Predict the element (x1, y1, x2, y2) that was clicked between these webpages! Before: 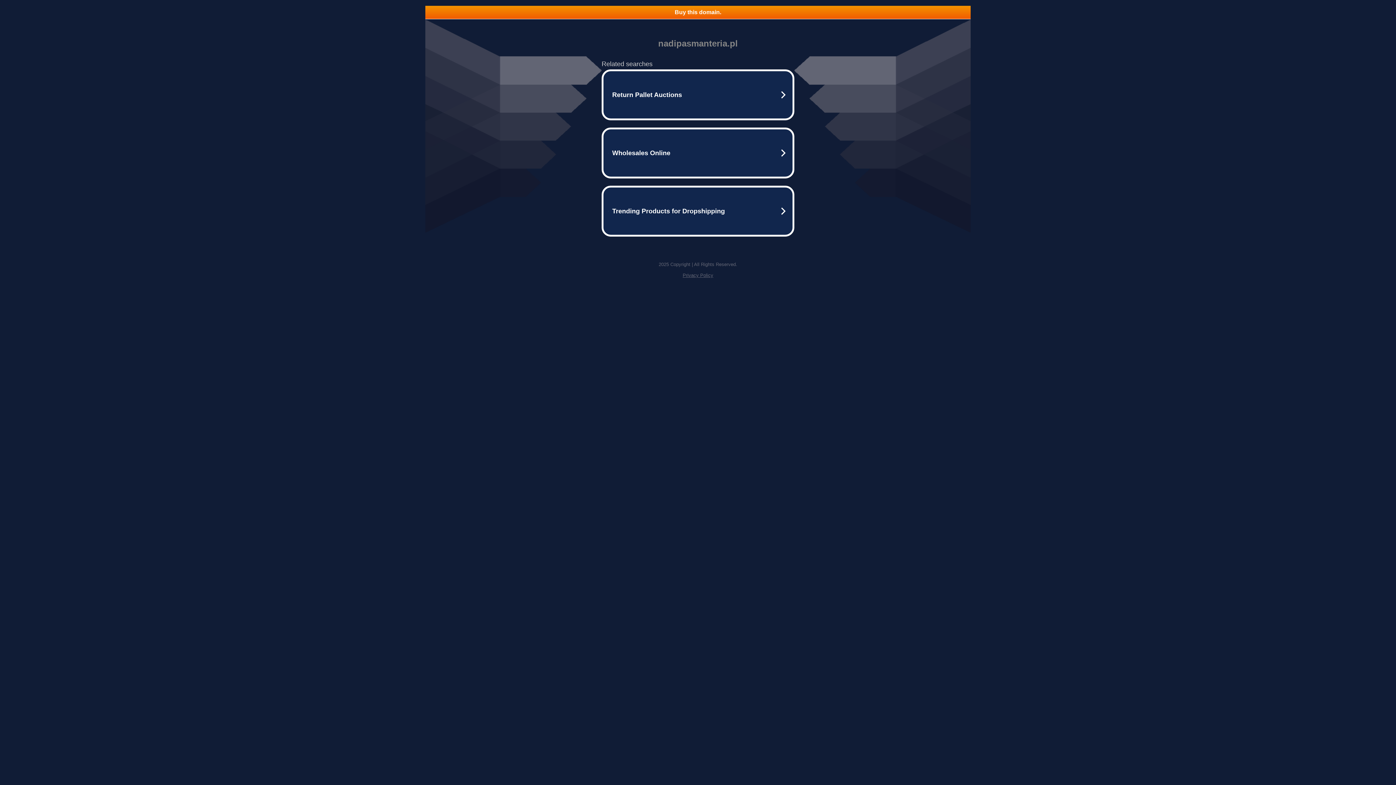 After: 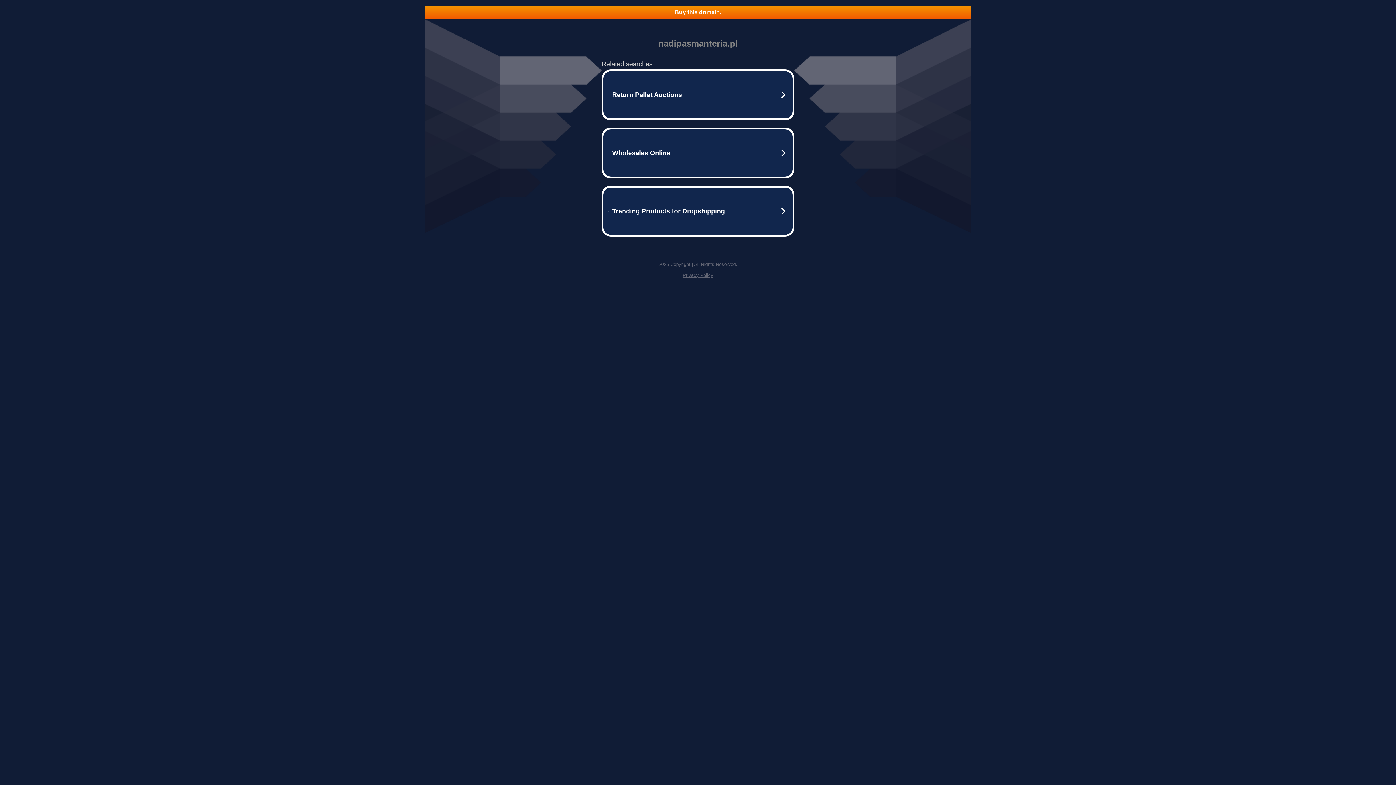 Action: label: Buy this domain. bbox: (425, 5, 970, 18)